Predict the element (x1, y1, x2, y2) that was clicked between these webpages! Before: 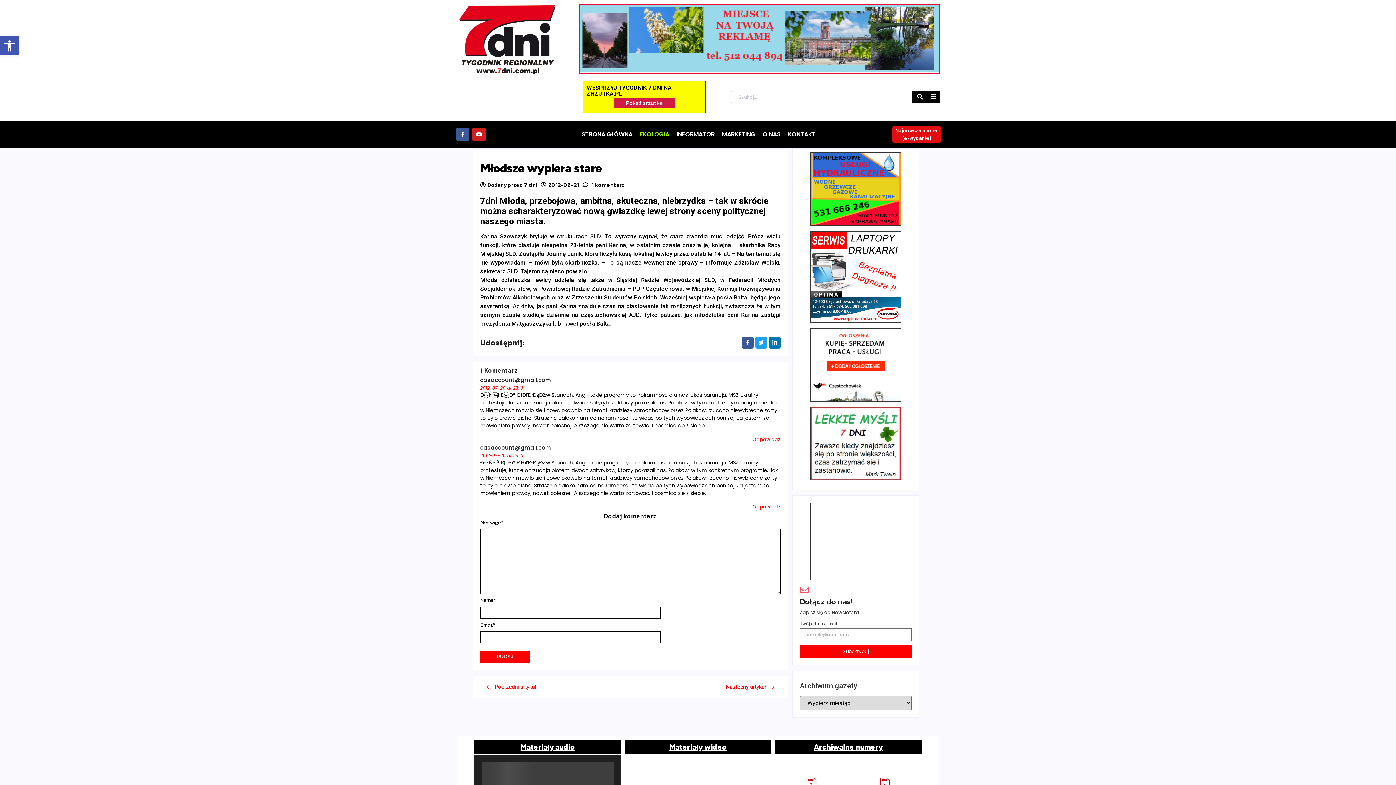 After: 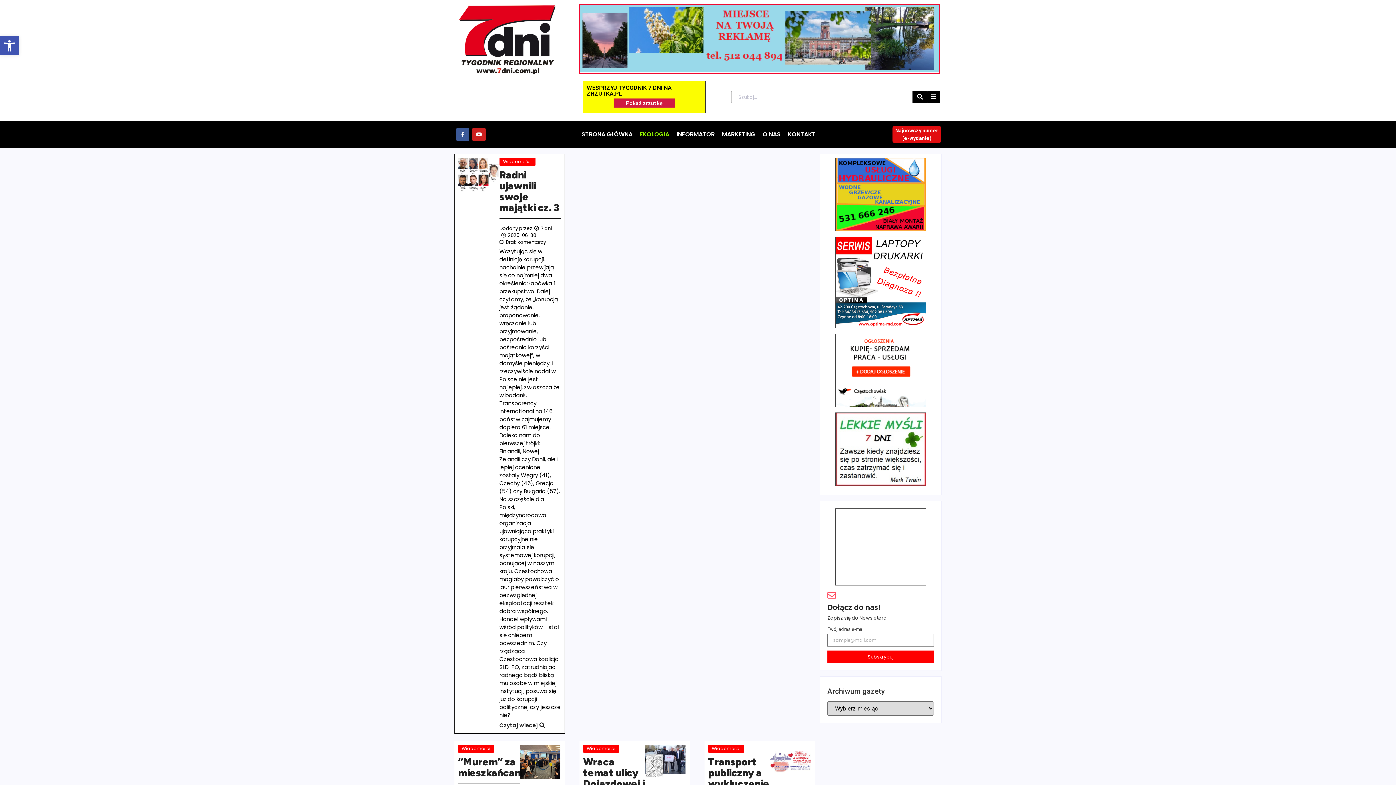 Action: label: STRONA GŁÓWNA bbox: (581, 126, 632, 142)